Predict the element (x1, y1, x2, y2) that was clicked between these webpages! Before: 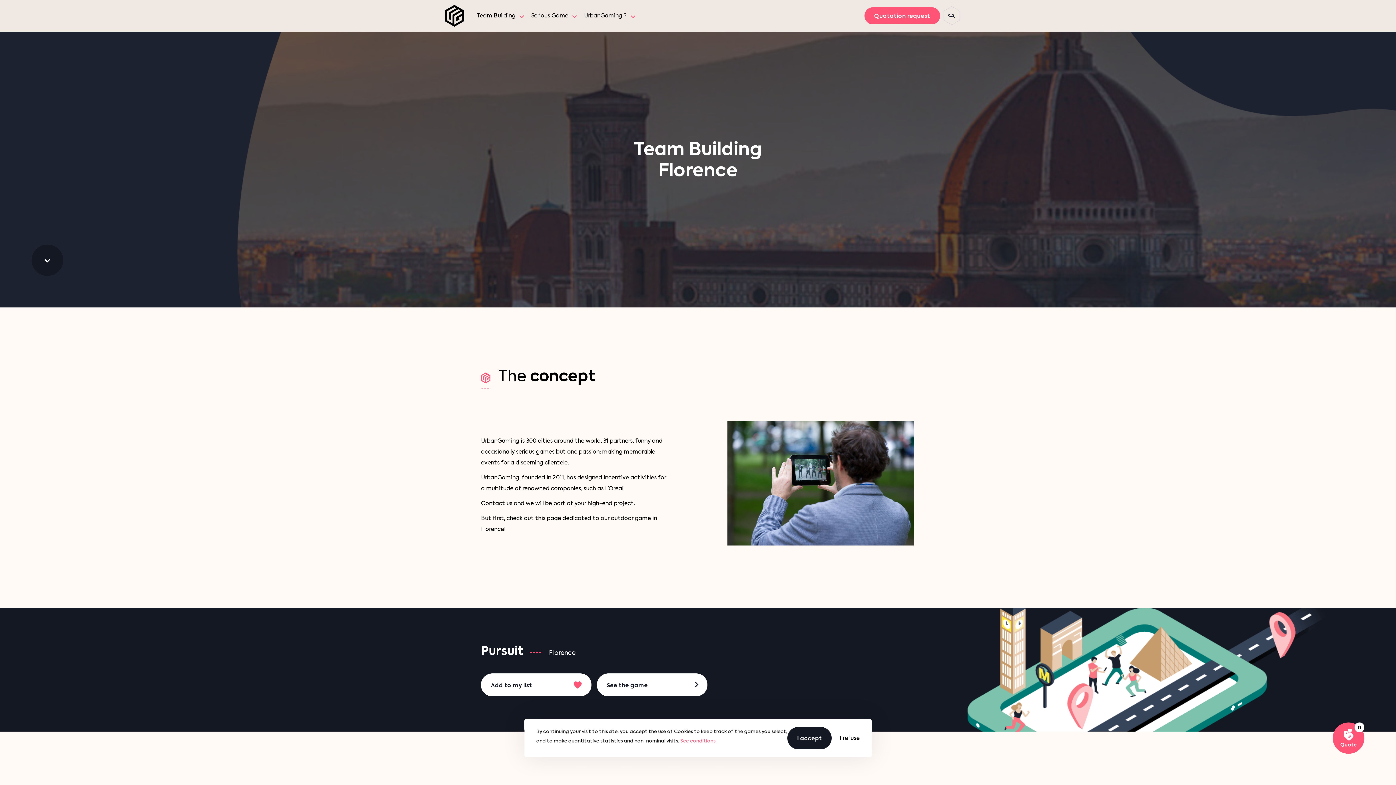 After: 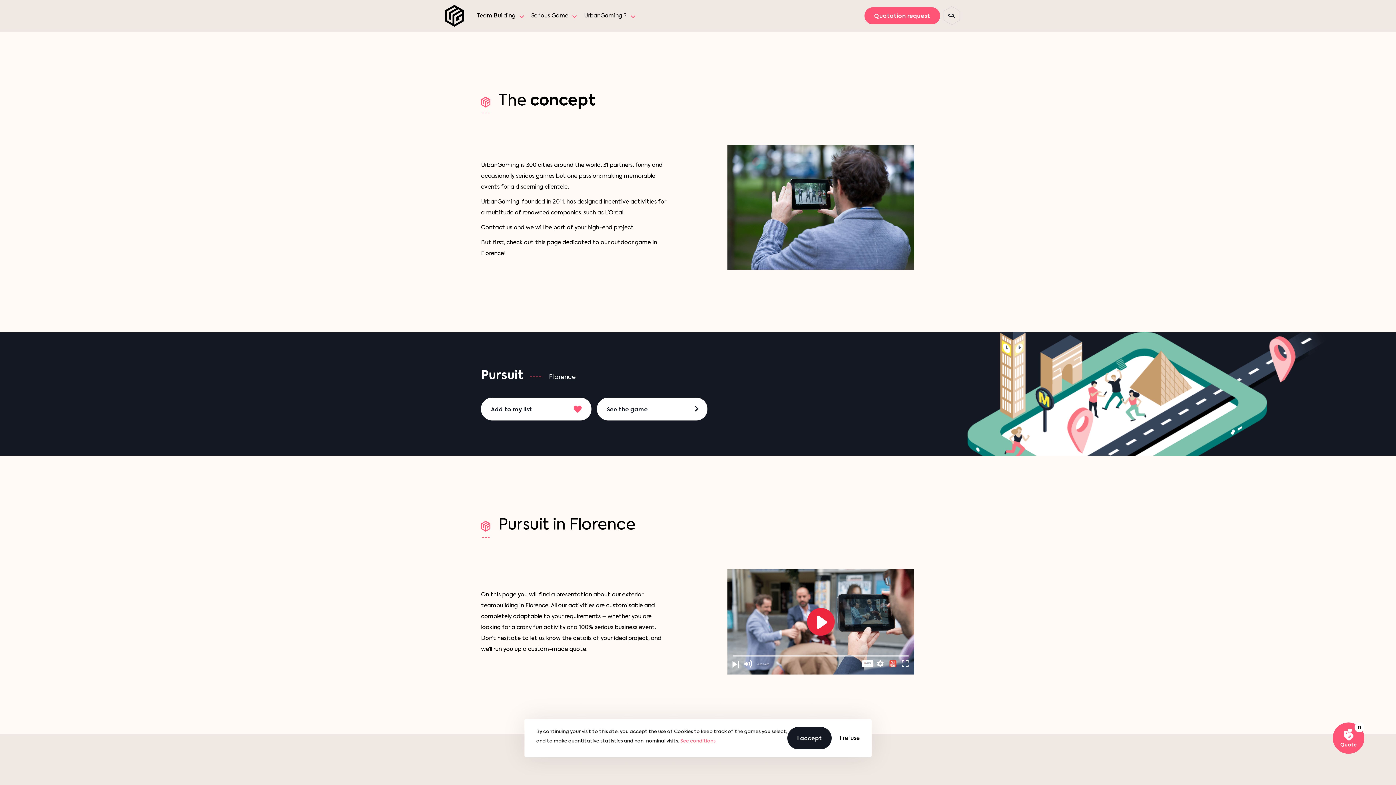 Action: bbox: (31, 244, 63, 276)